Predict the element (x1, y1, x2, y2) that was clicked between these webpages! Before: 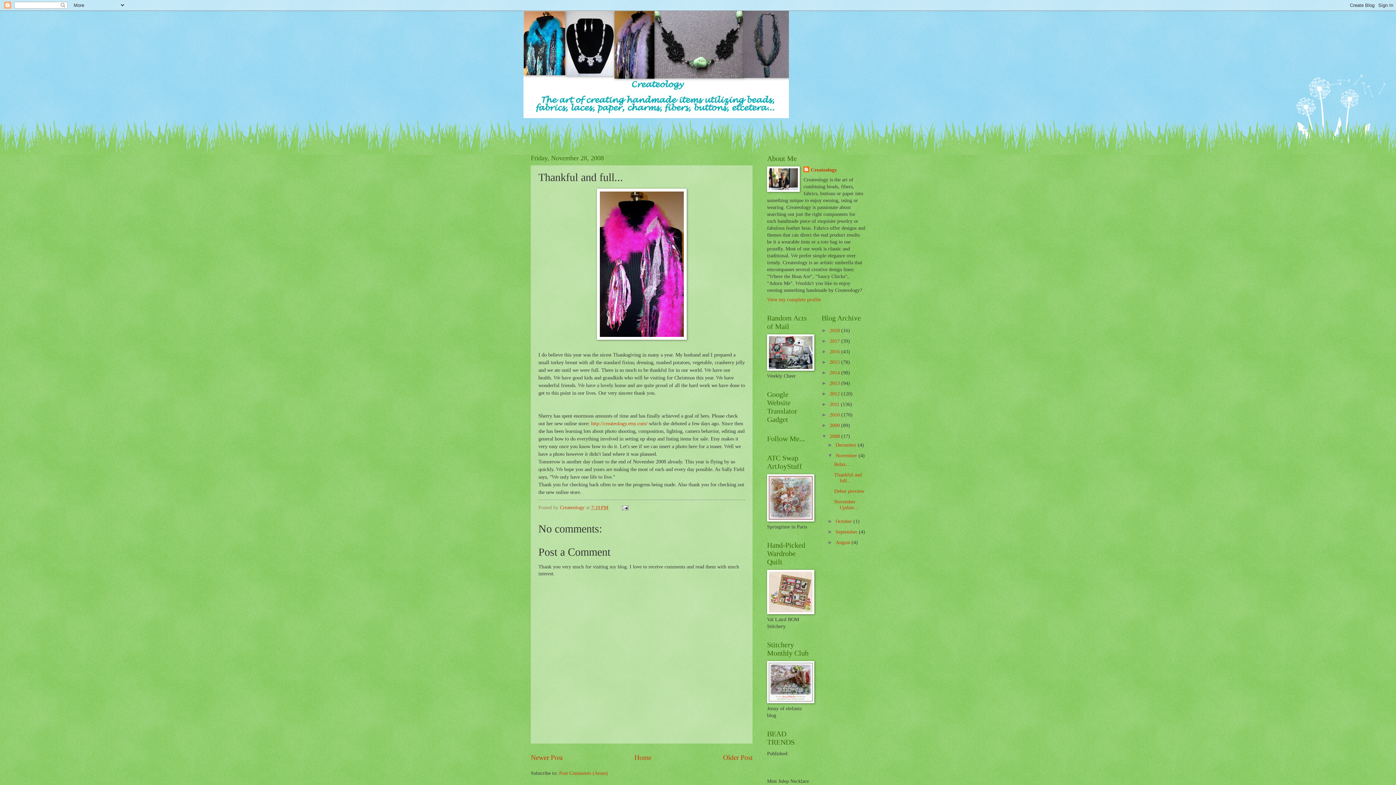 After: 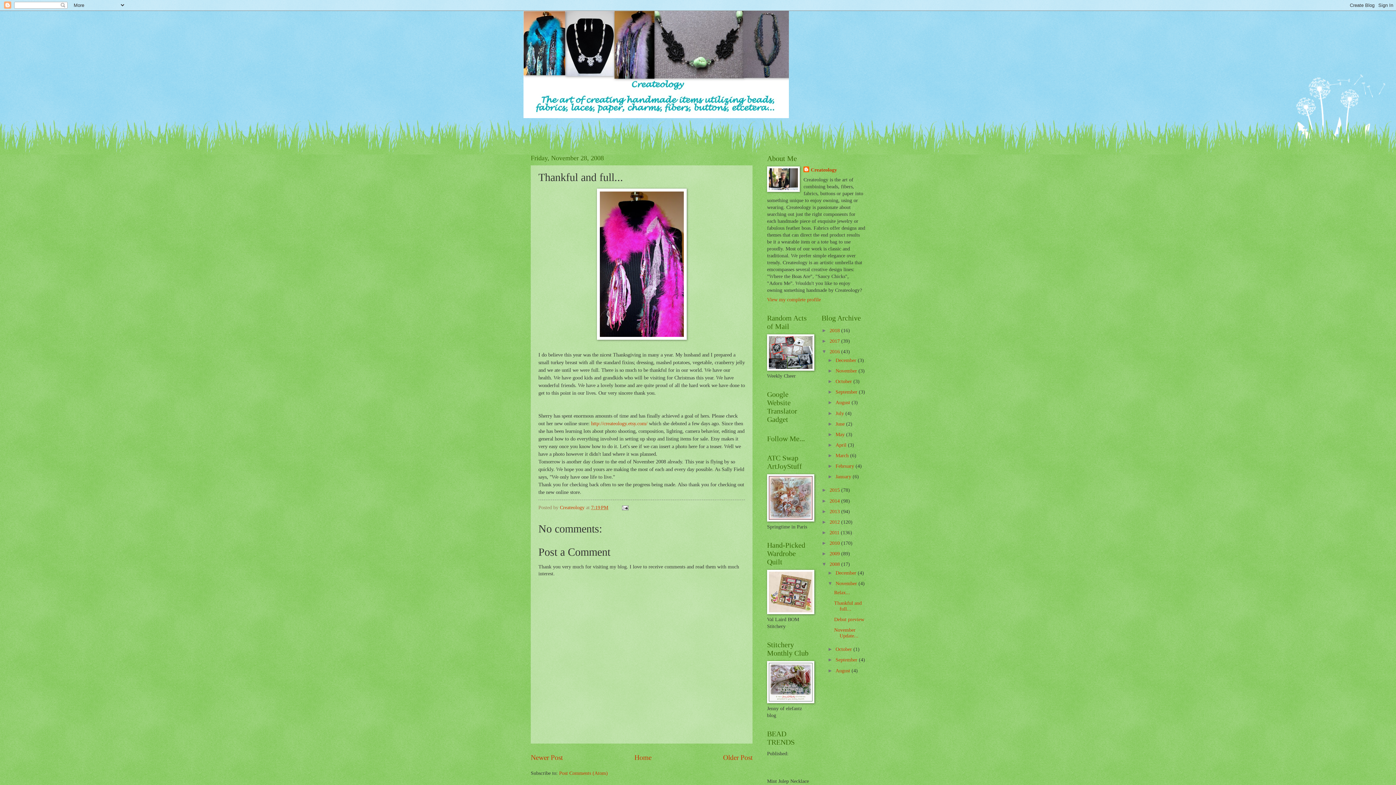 Action: bbox: (821, 349, 829, 354) label: ►  